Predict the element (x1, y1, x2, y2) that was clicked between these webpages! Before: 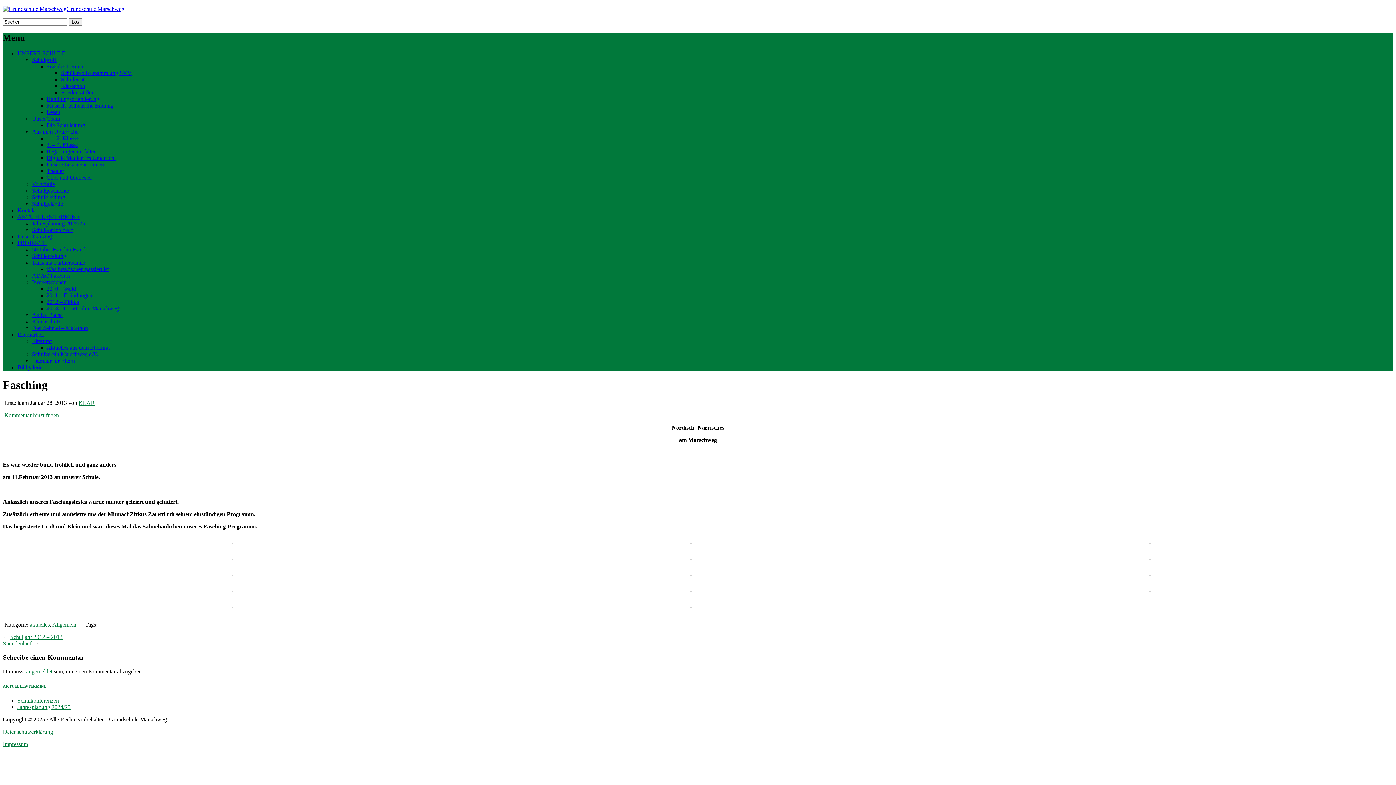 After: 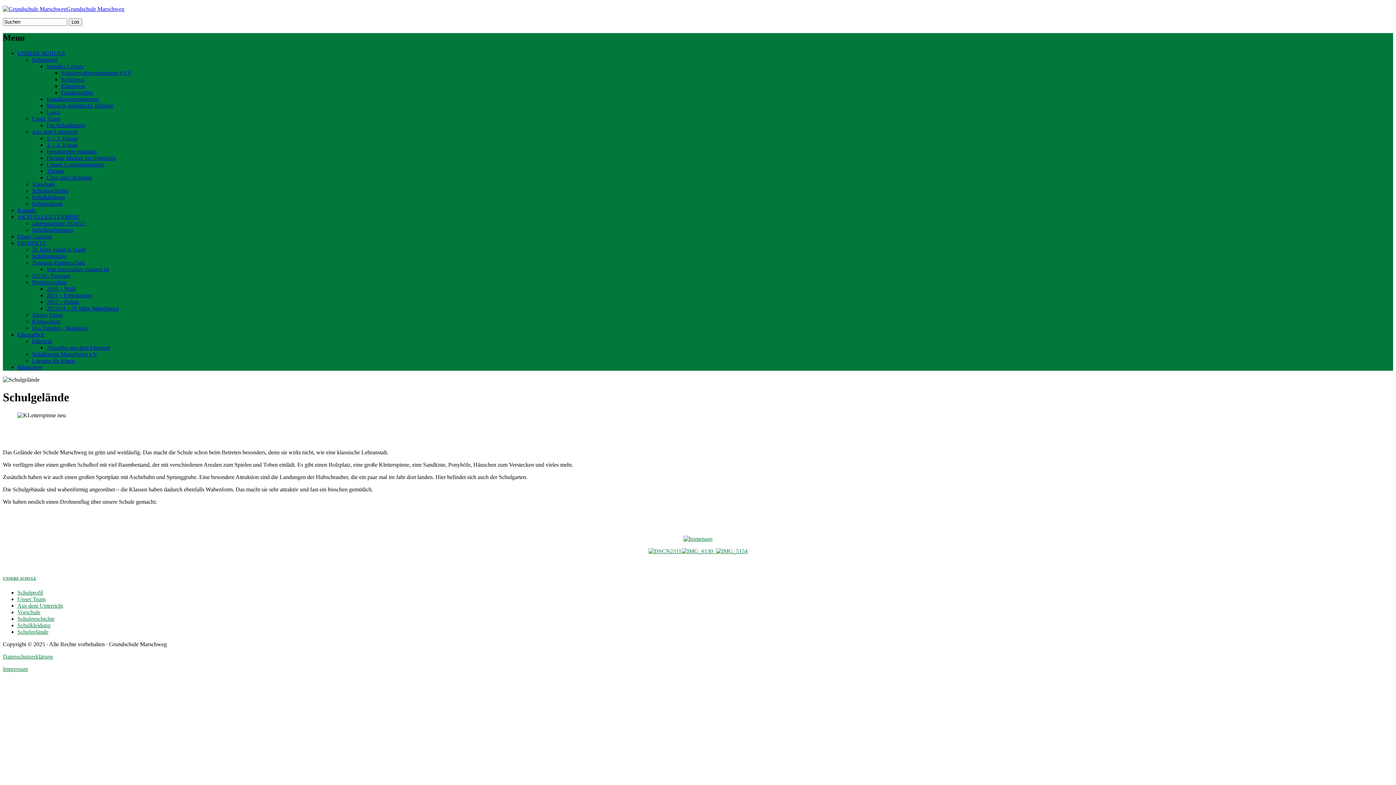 Action: bbox: (32, 200, 62, 206) label: Schulgelände